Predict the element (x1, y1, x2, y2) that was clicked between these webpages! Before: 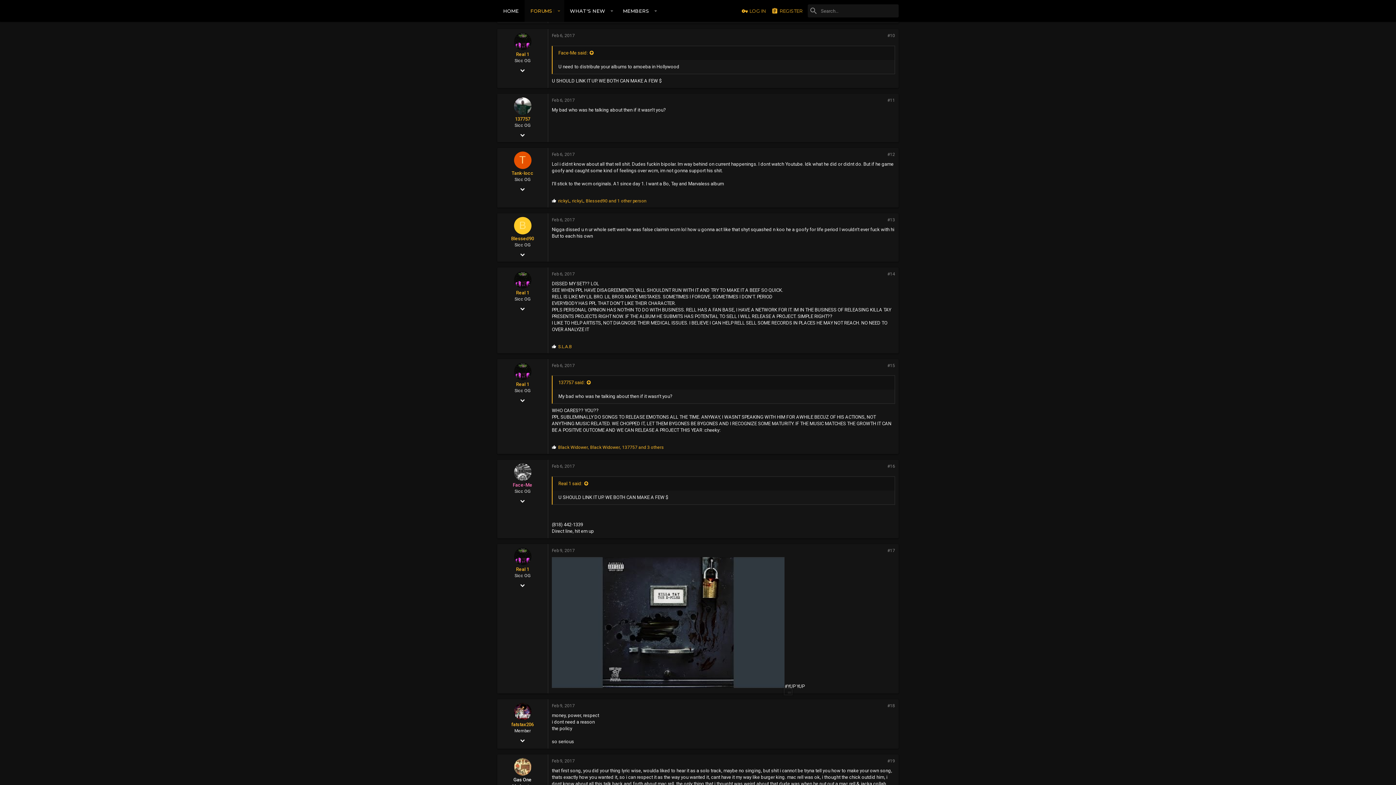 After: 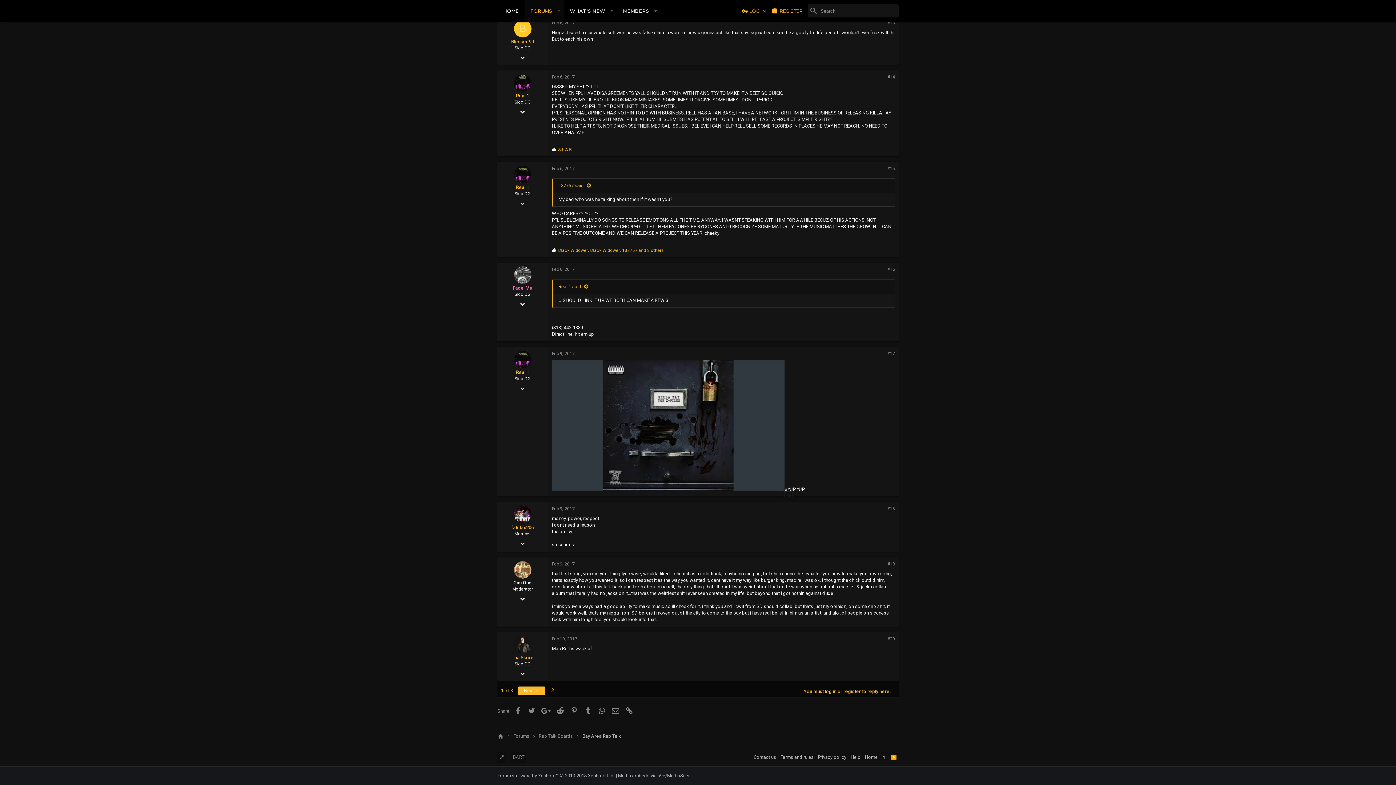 Action: label: Feb 9, 2017 bbox: (552, 703, 574, 708)